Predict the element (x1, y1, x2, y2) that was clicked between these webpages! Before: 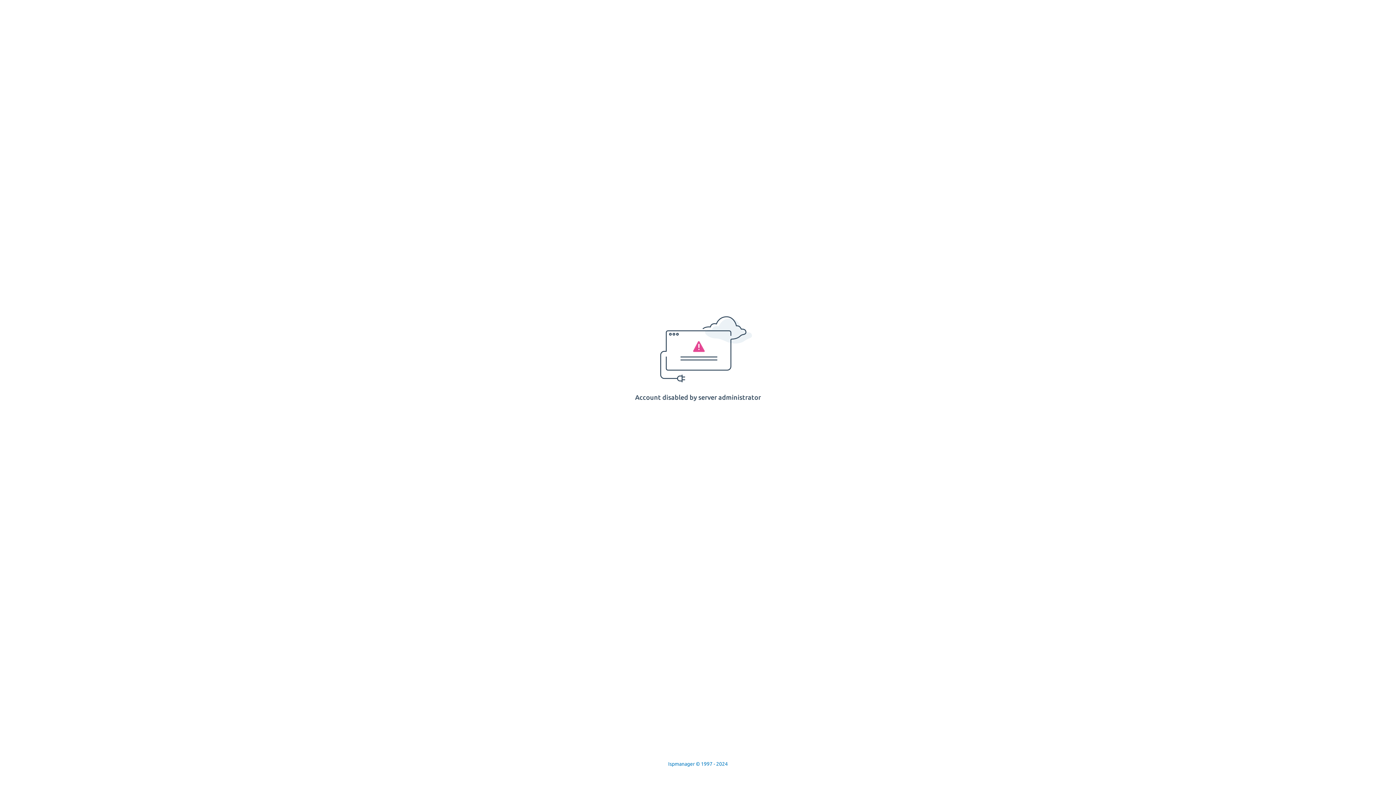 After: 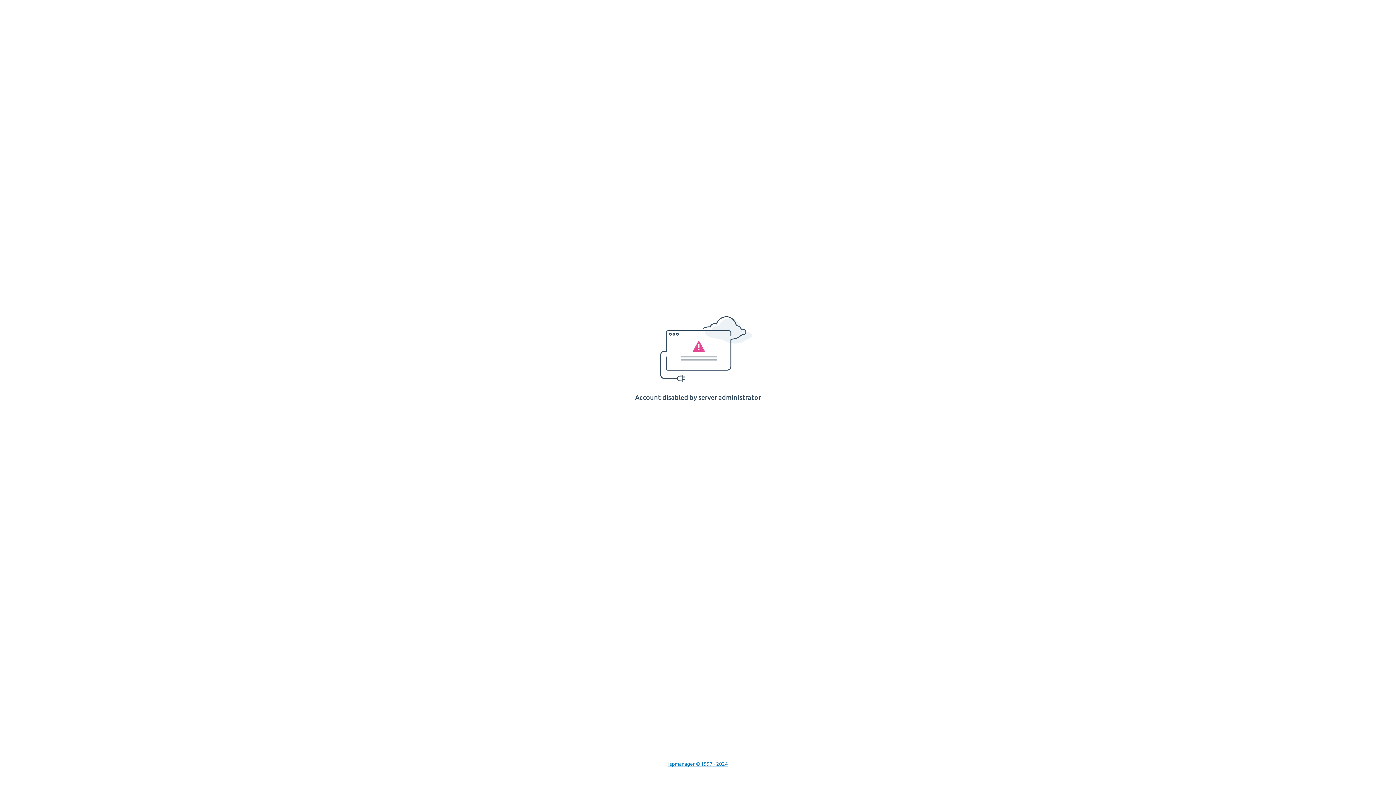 Action: label: Ispmanager © 1997 - 2024 bbox: (668, 761, 728, 767)